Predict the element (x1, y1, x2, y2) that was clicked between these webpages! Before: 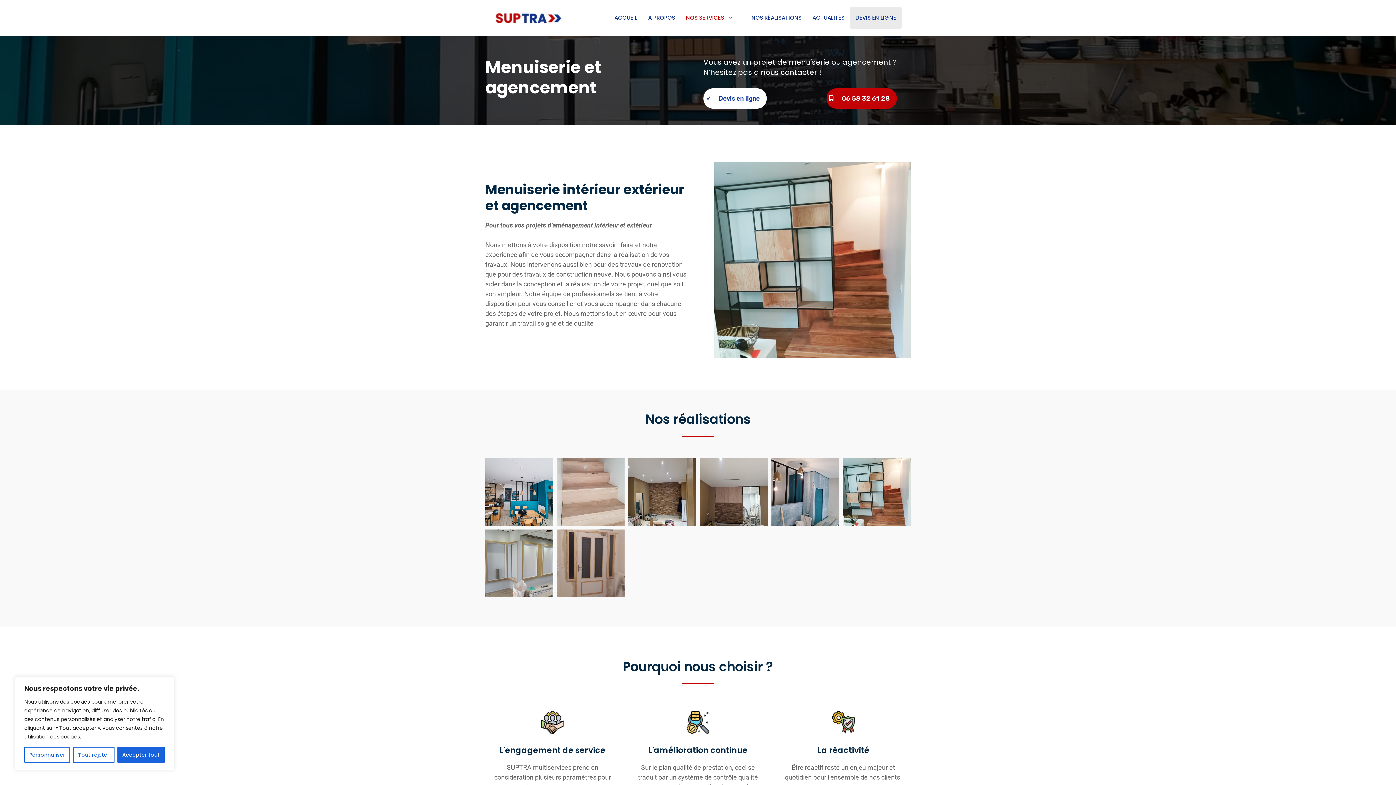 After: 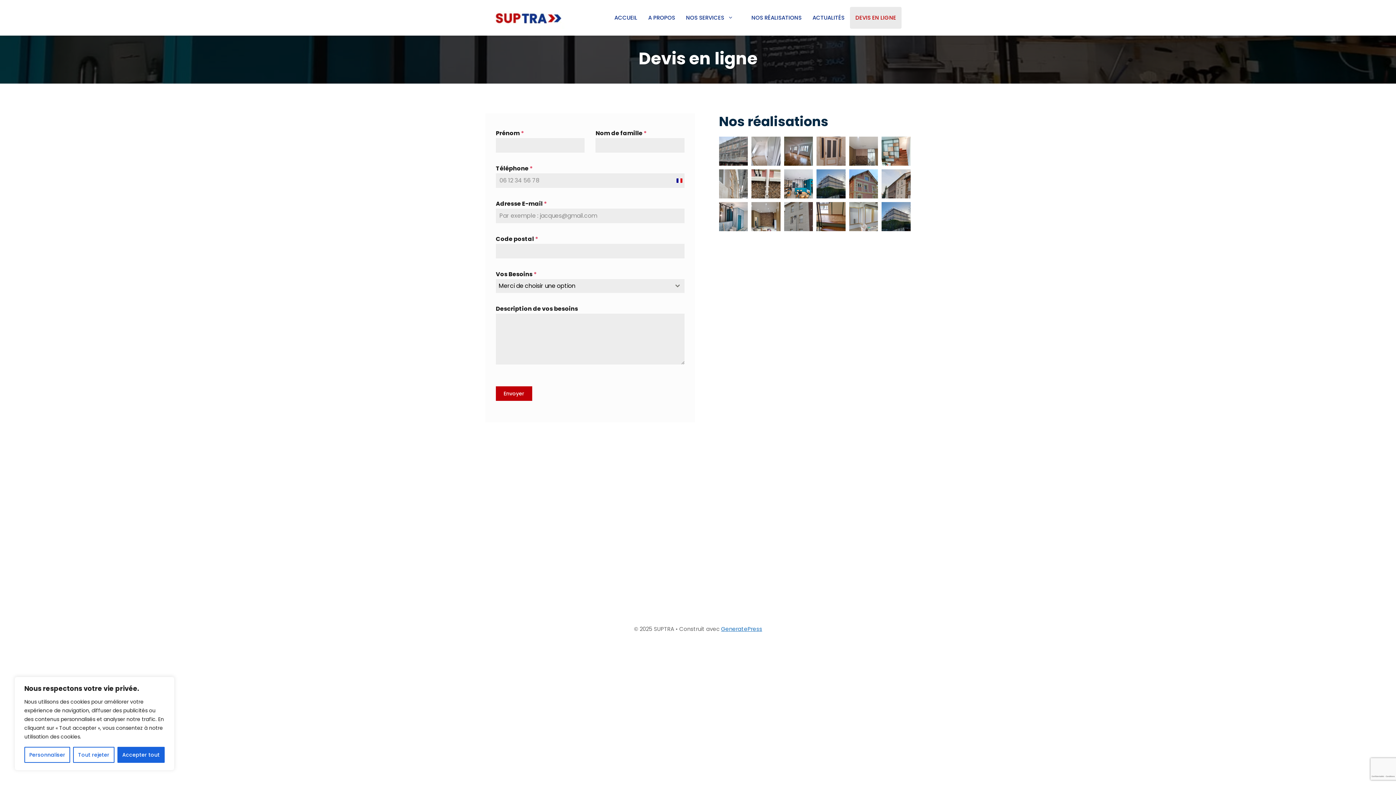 Action: label: DEVIS EN LIGNE bbox: (850, 6, 901, 28)